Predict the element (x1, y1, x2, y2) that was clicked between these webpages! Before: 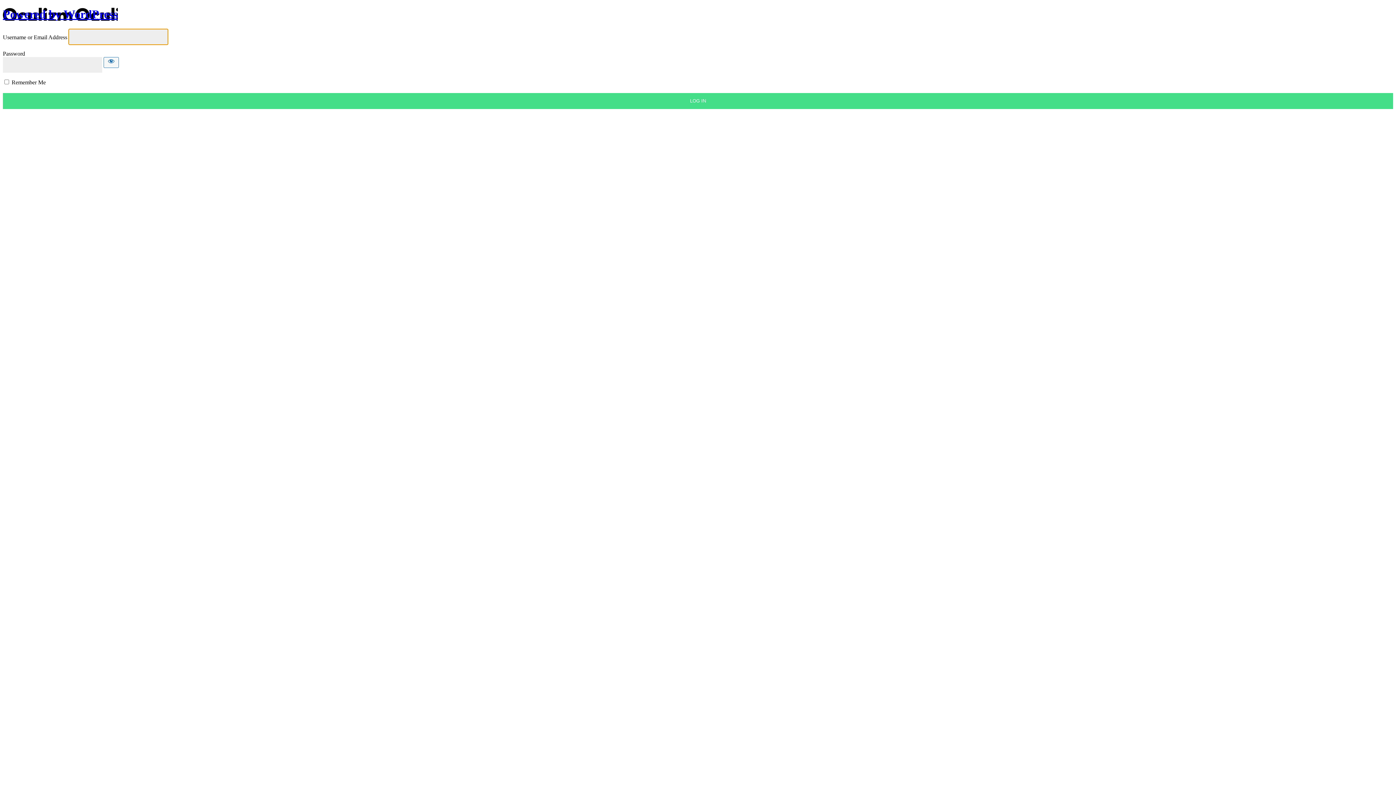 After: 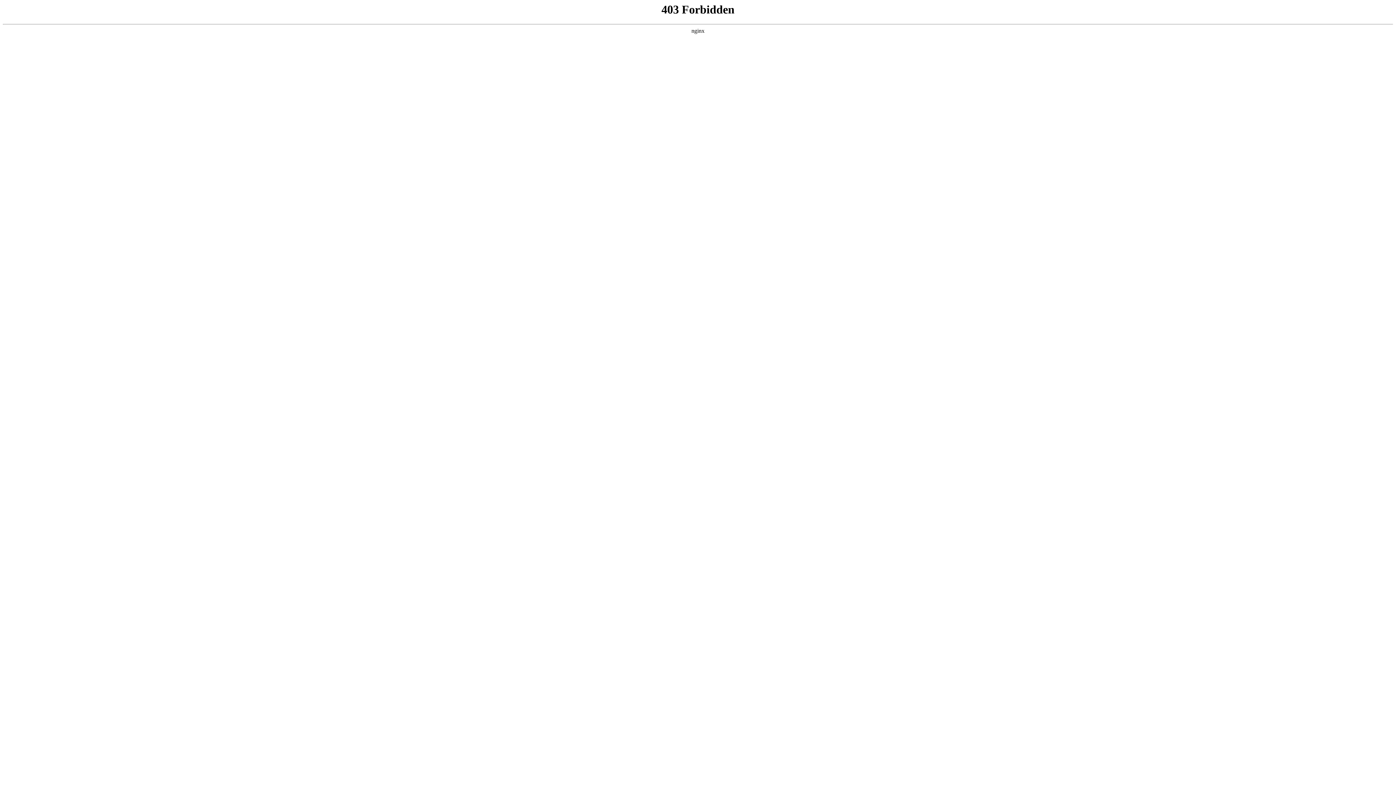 Action: label: Powered by WordPress bbox: (2, 7, 117, 20)